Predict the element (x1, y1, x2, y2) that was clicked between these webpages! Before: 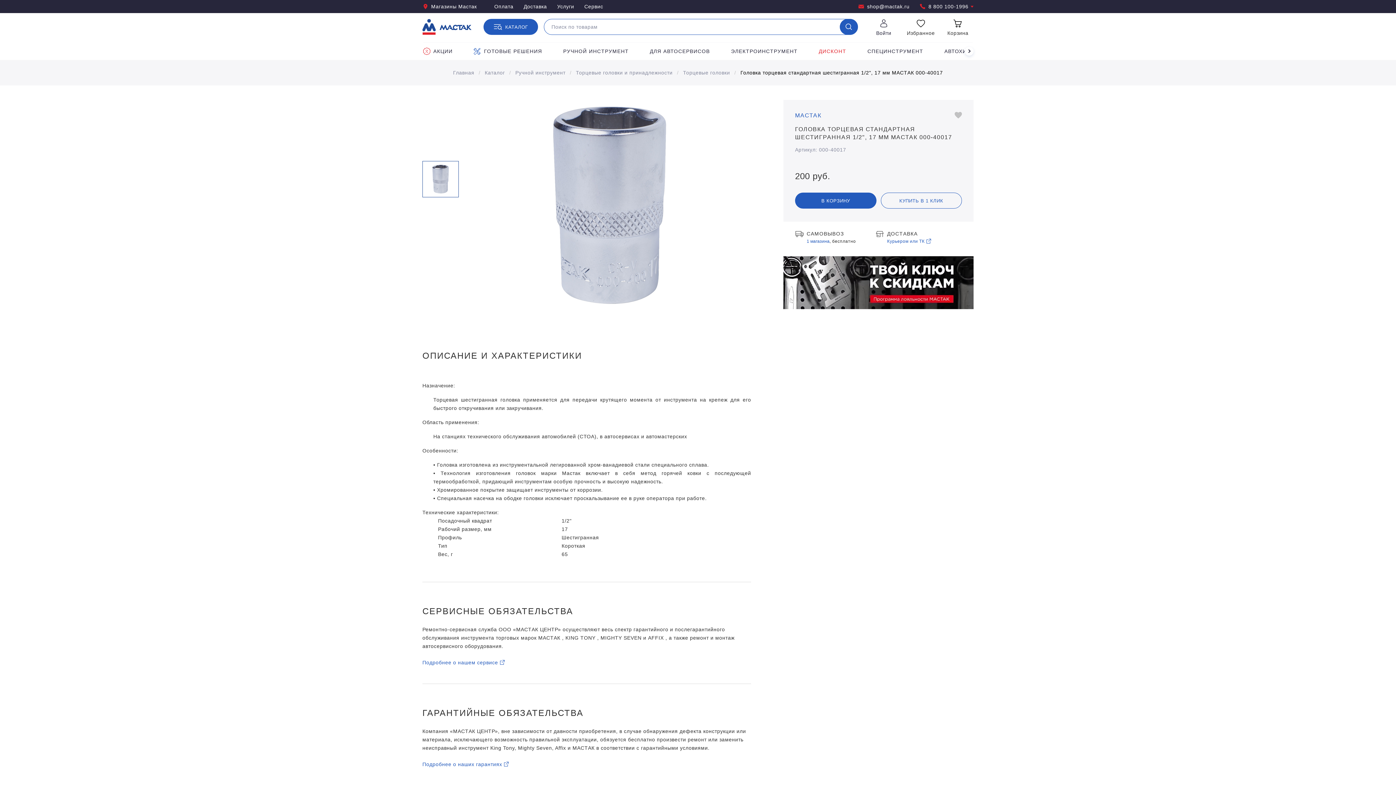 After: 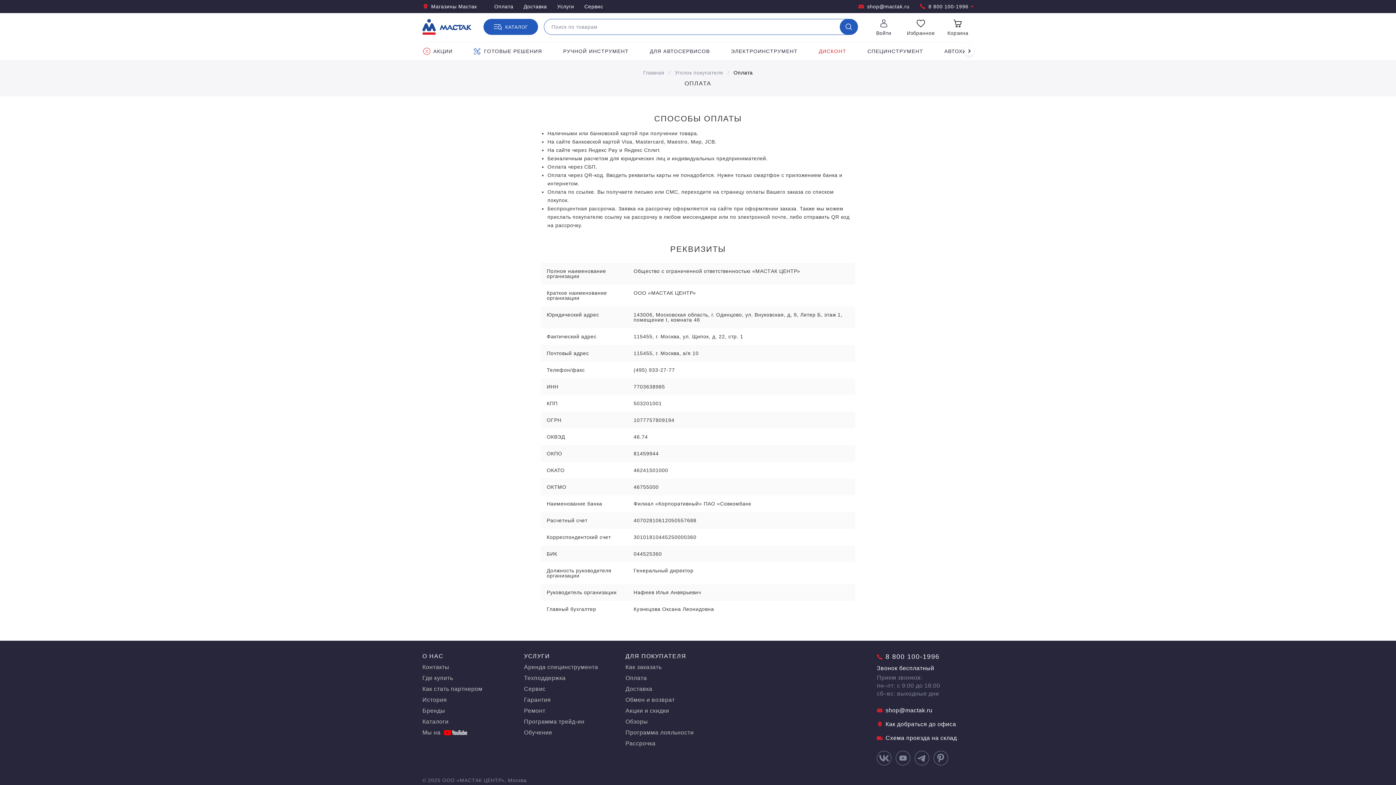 Action: bbox: (494, 3, 513, 9) label: Оплата